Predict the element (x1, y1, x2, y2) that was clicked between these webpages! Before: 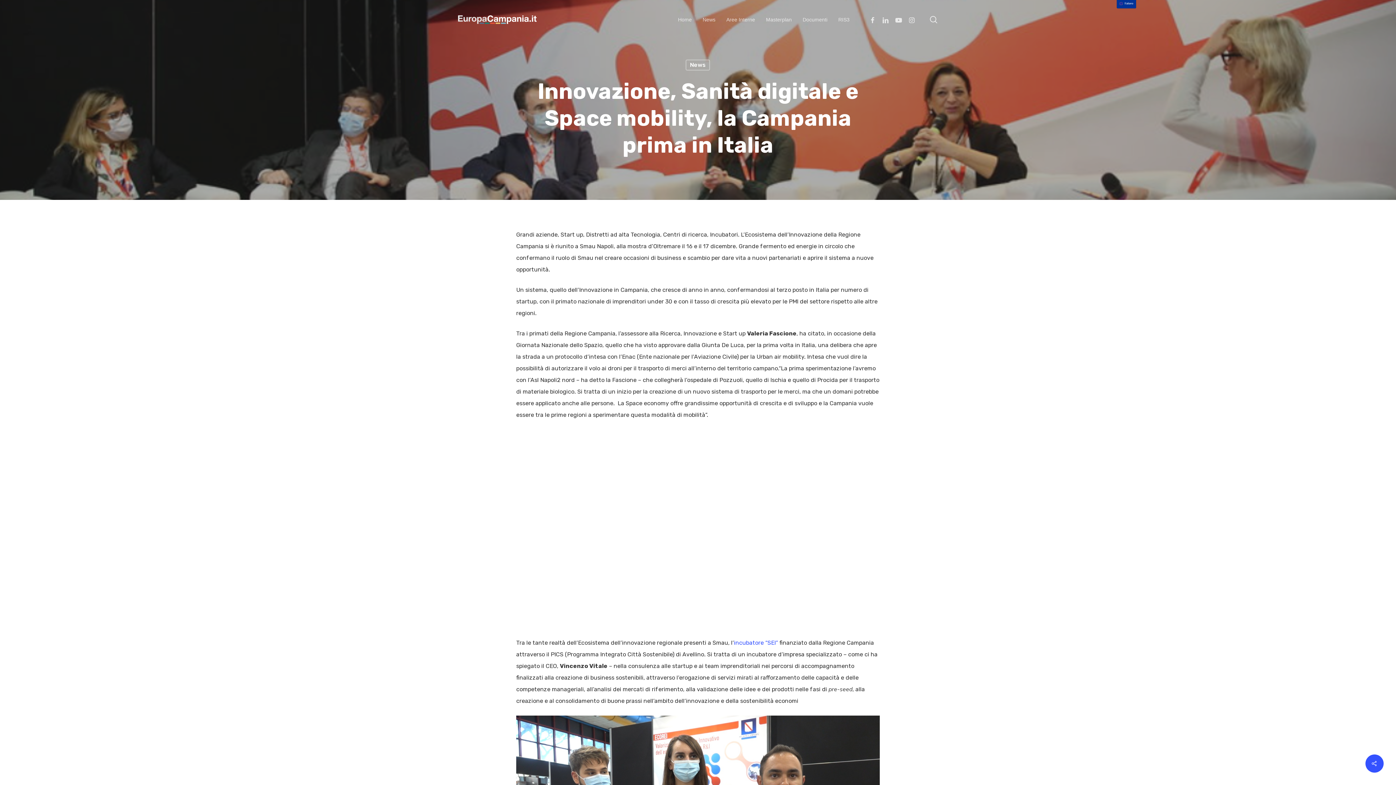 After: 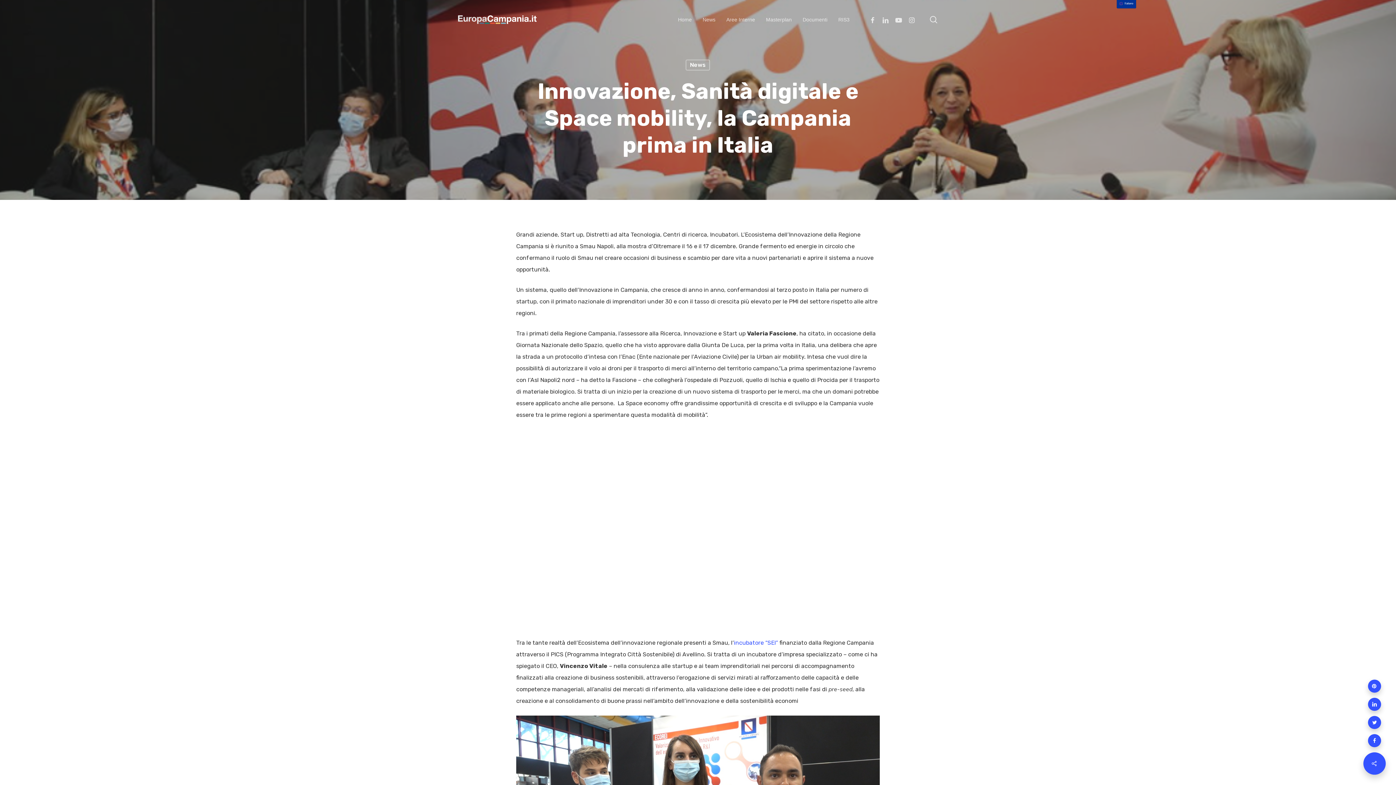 Action: bbox: (1365, 754, 1384, 773)